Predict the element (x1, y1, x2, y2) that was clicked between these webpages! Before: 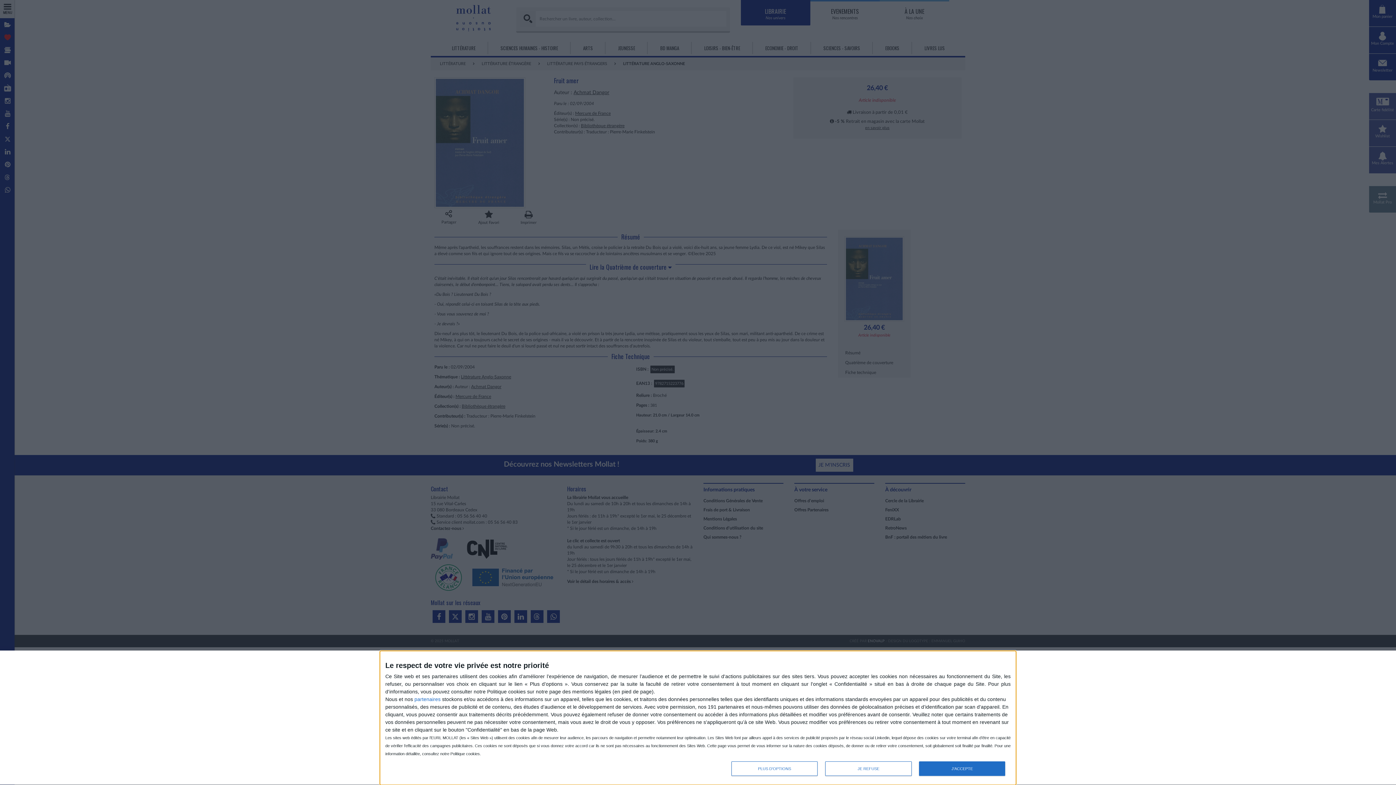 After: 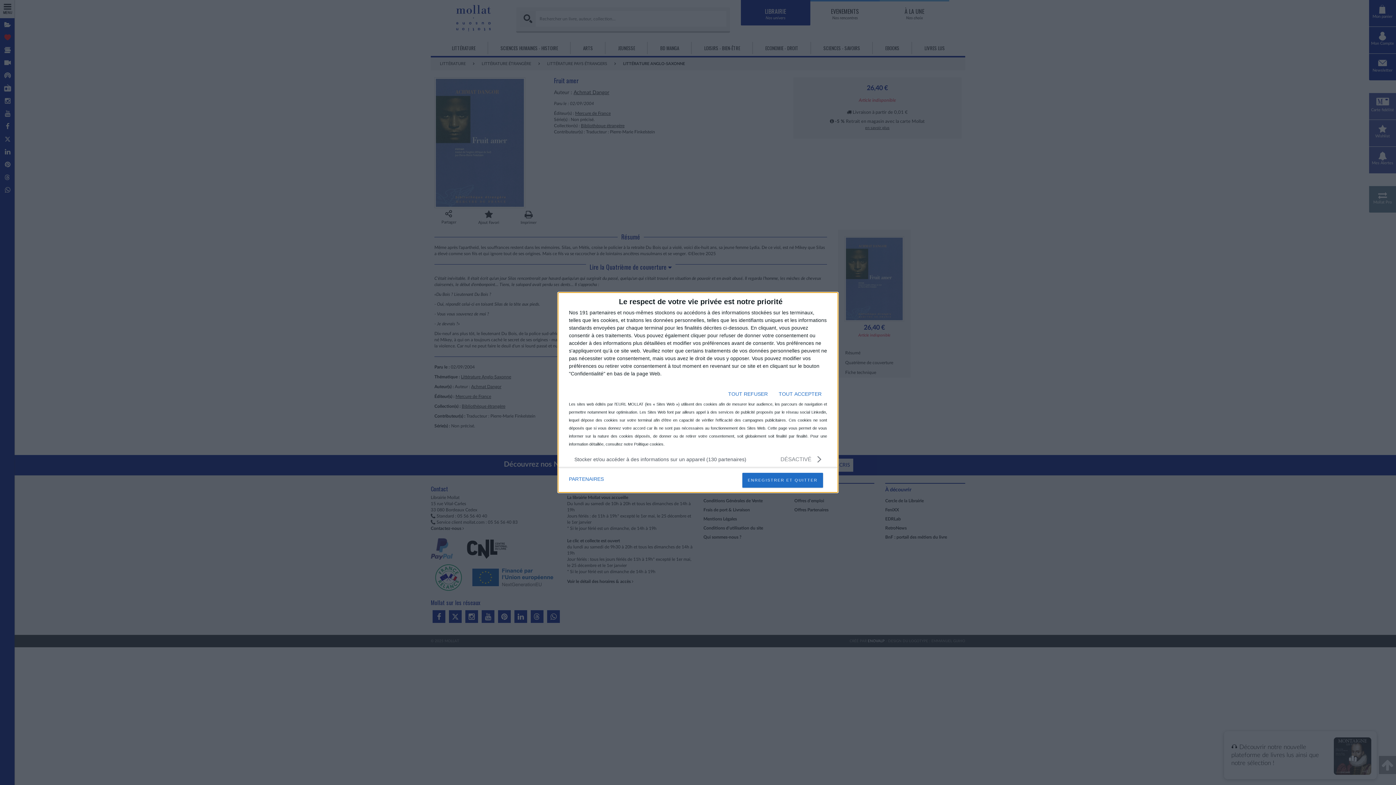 Action: bbox: (731, 761, 817, 776) label: PLUS D'OPTIONS